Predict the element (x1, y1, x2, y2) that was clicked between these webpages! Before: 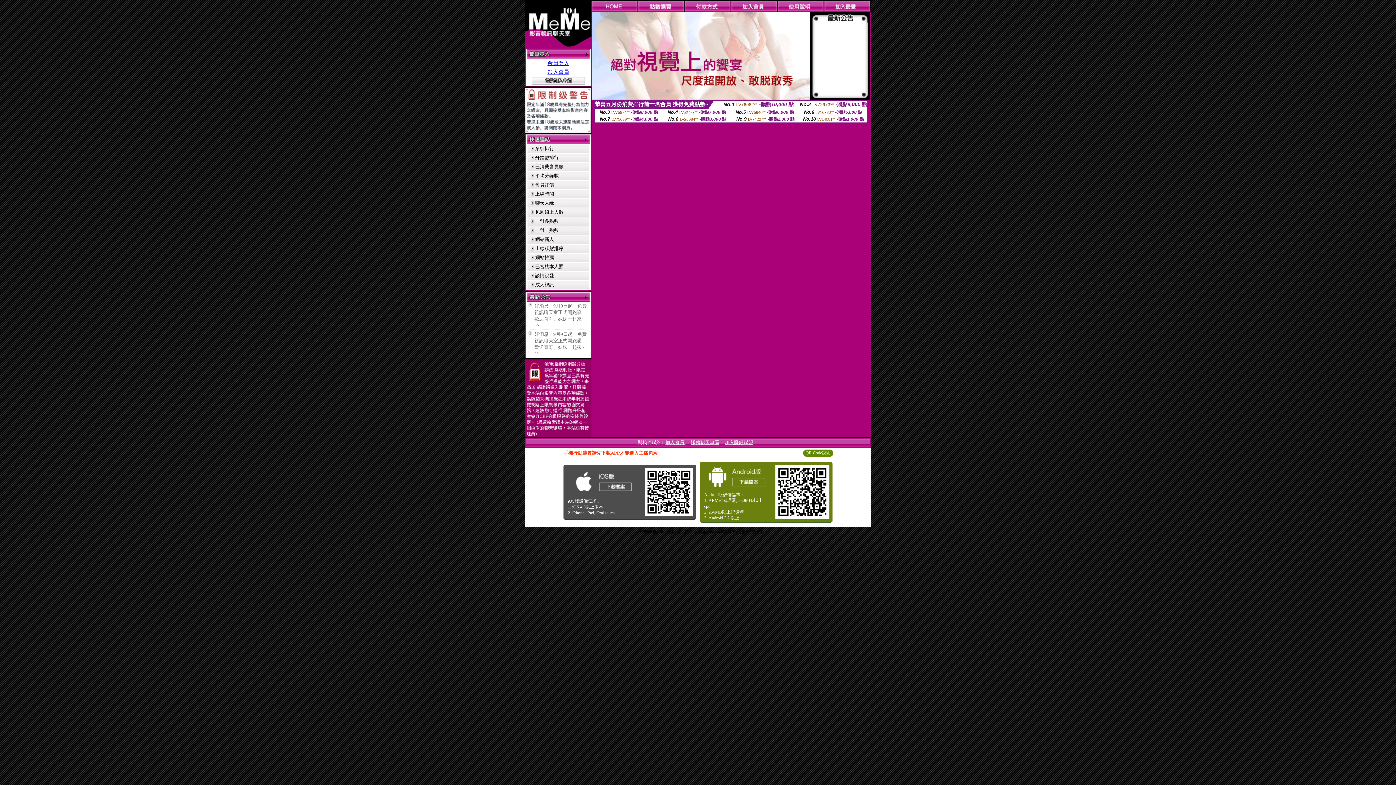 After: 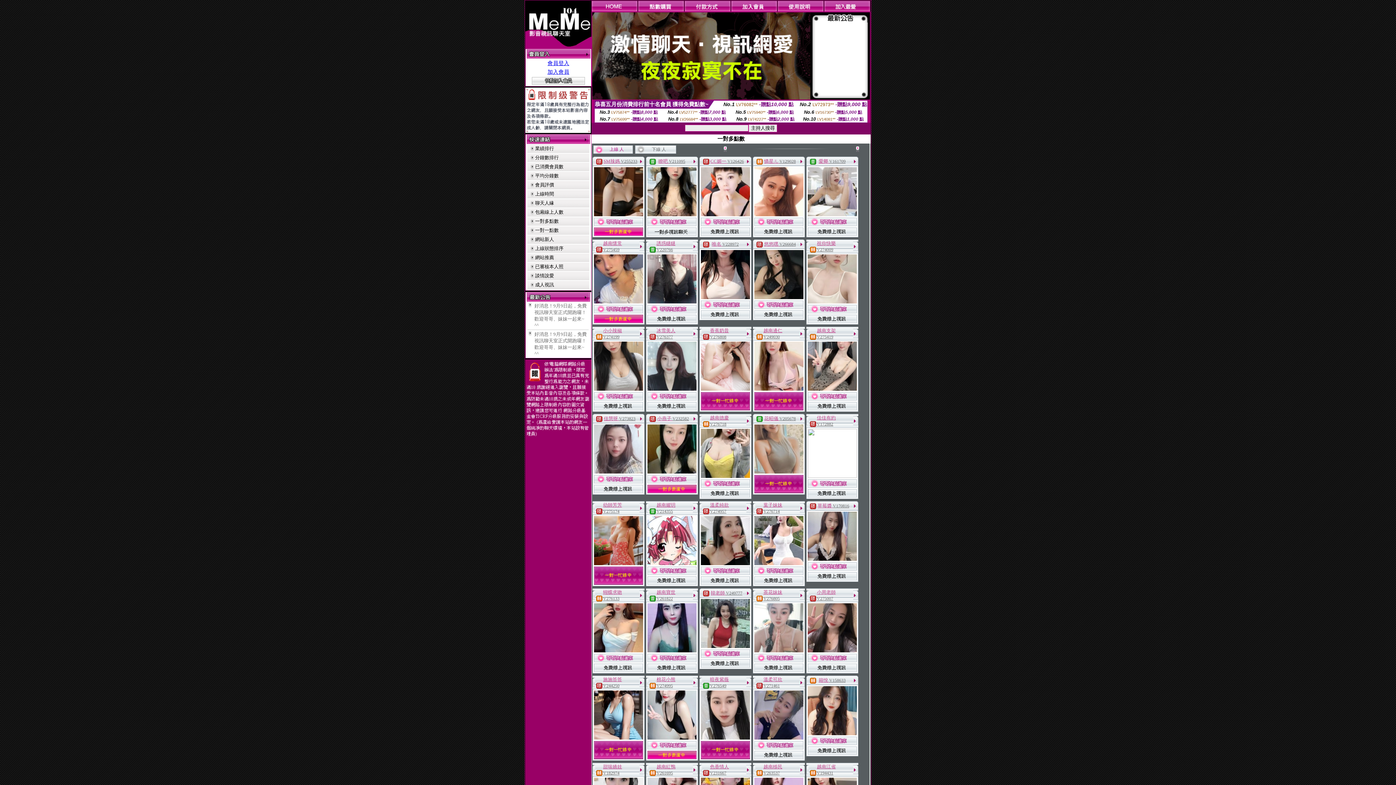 Action: bbox: (535, 218, 558, 224) label: 一對多點數